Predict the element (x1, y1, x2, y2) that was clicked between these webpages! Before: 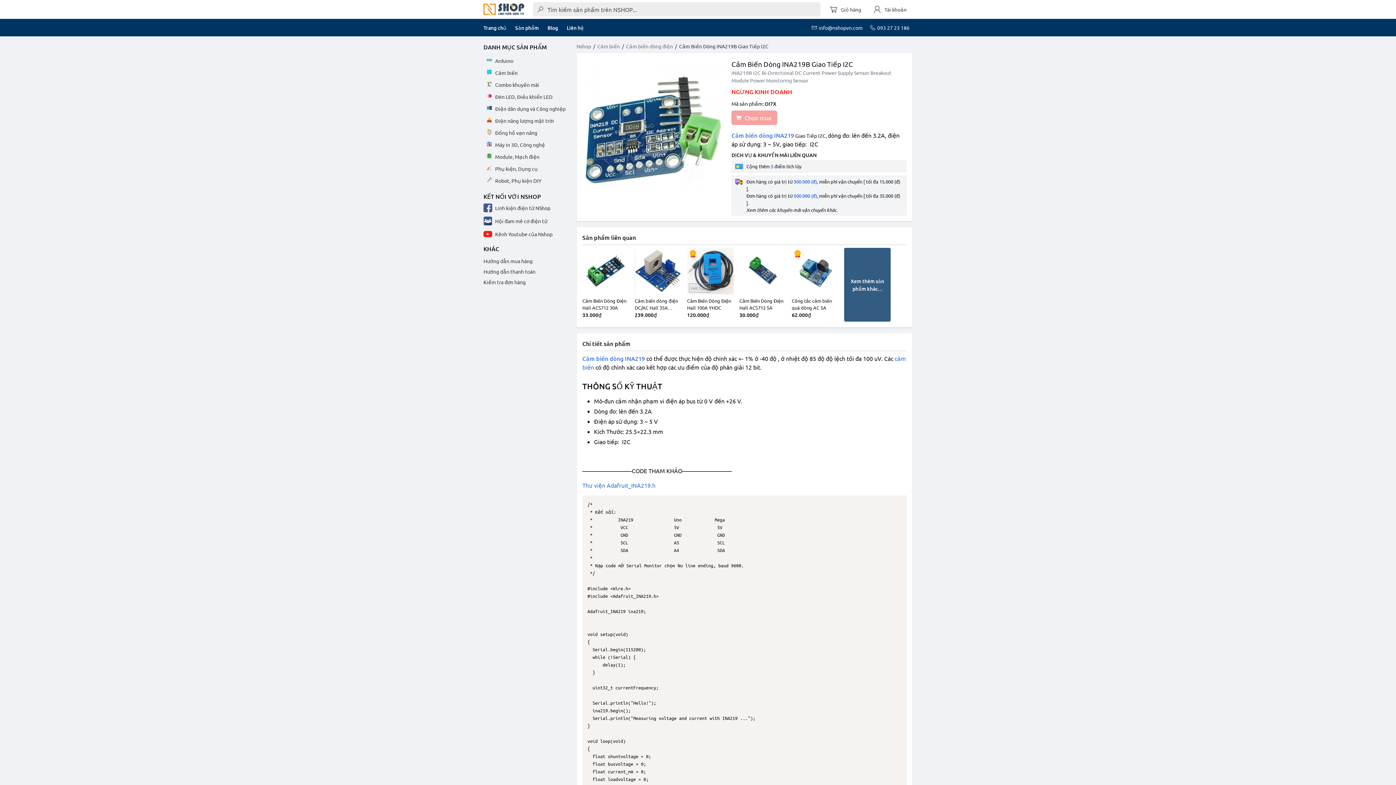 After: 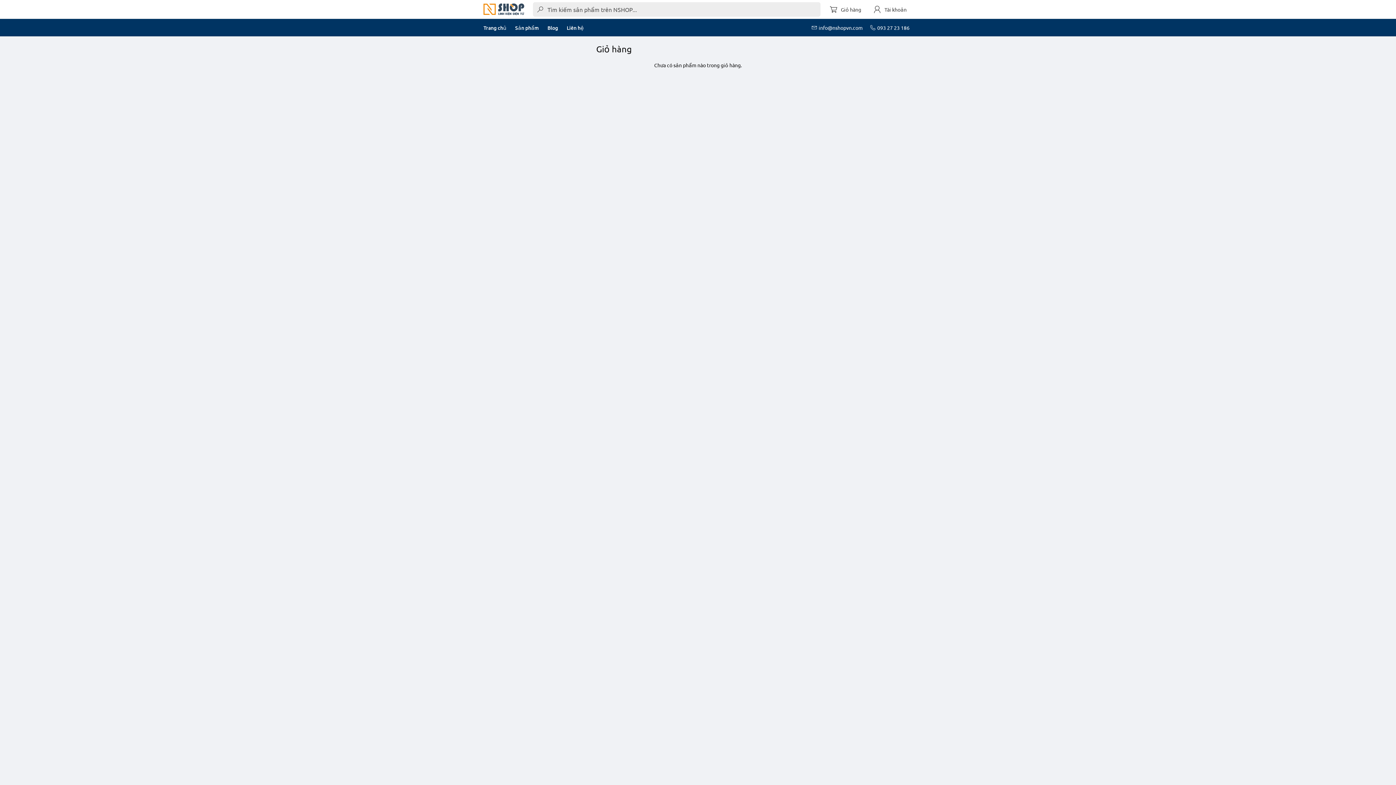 Action: bbox: (826, 2, 864, 16) label: Giỏ hàng